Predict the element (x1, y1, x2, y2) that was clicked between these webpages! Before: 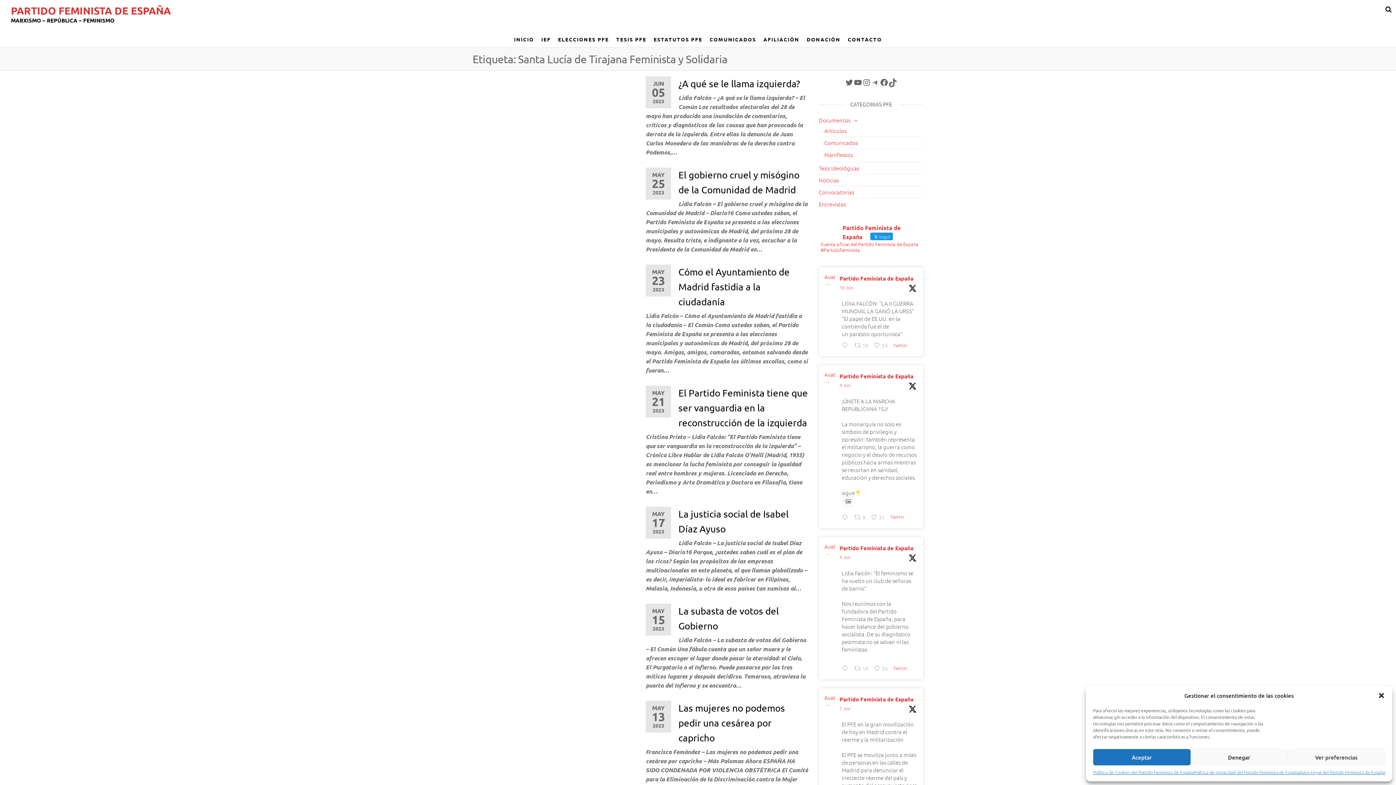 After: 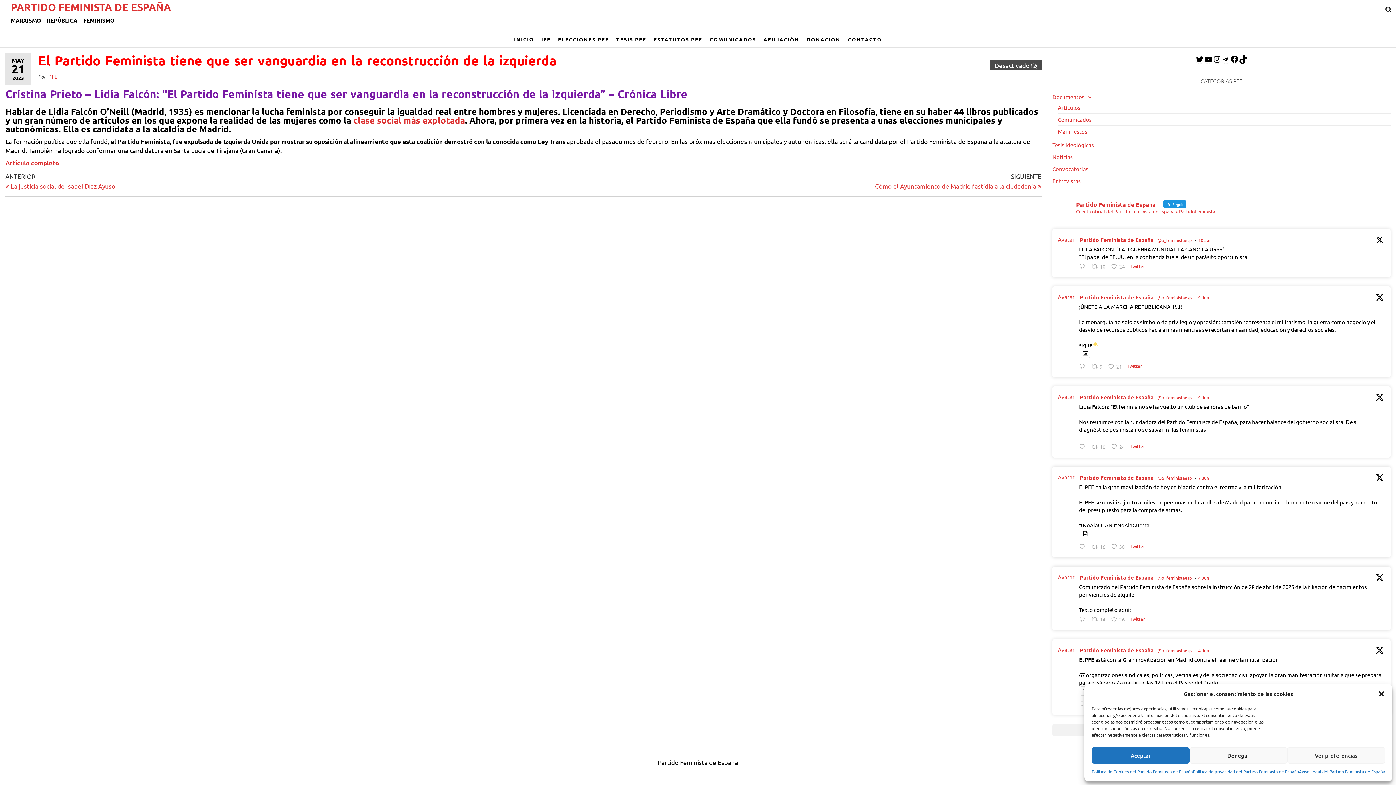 Action: label: El Partido Feminista tiene que ser vanguardia en la reconstrucción de la izquierda bbox: (678, 387, 808, 428)